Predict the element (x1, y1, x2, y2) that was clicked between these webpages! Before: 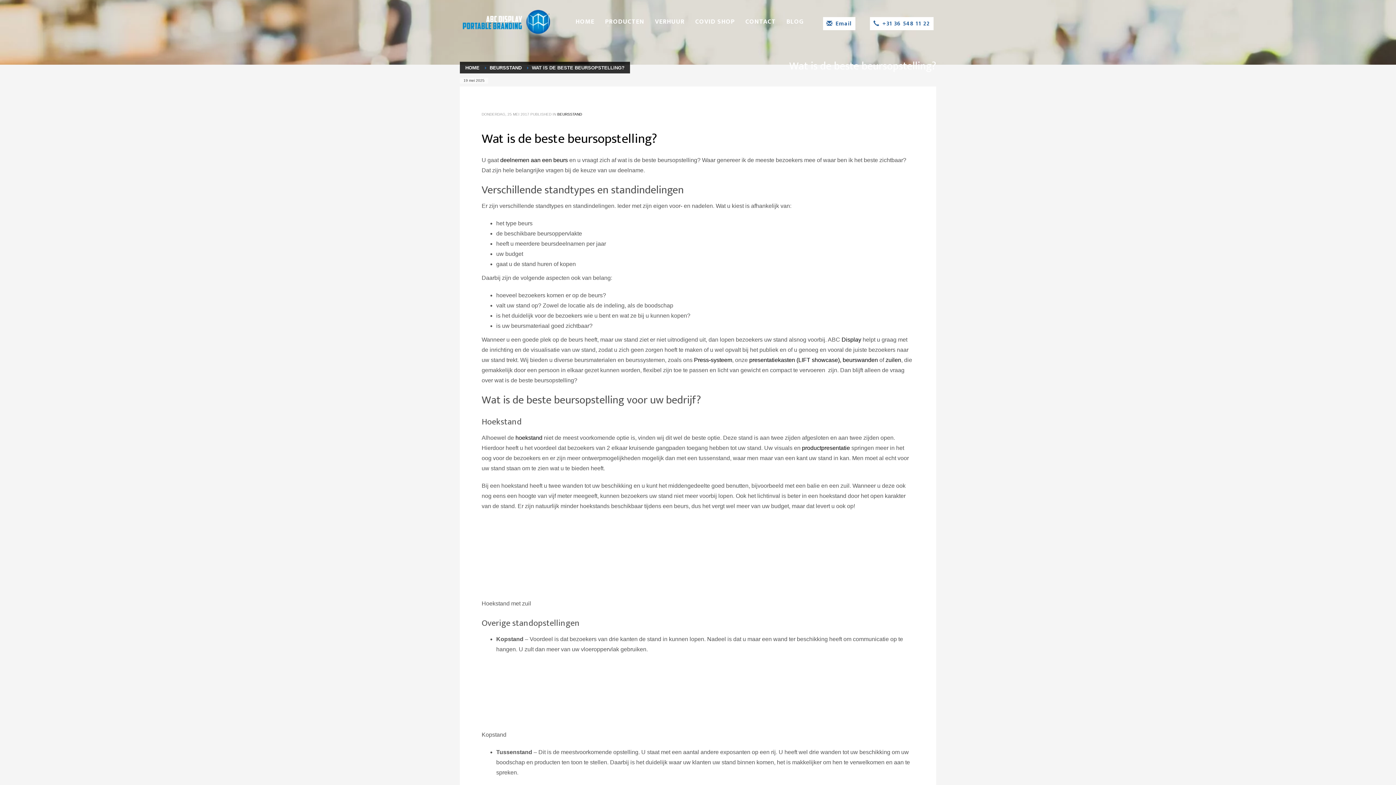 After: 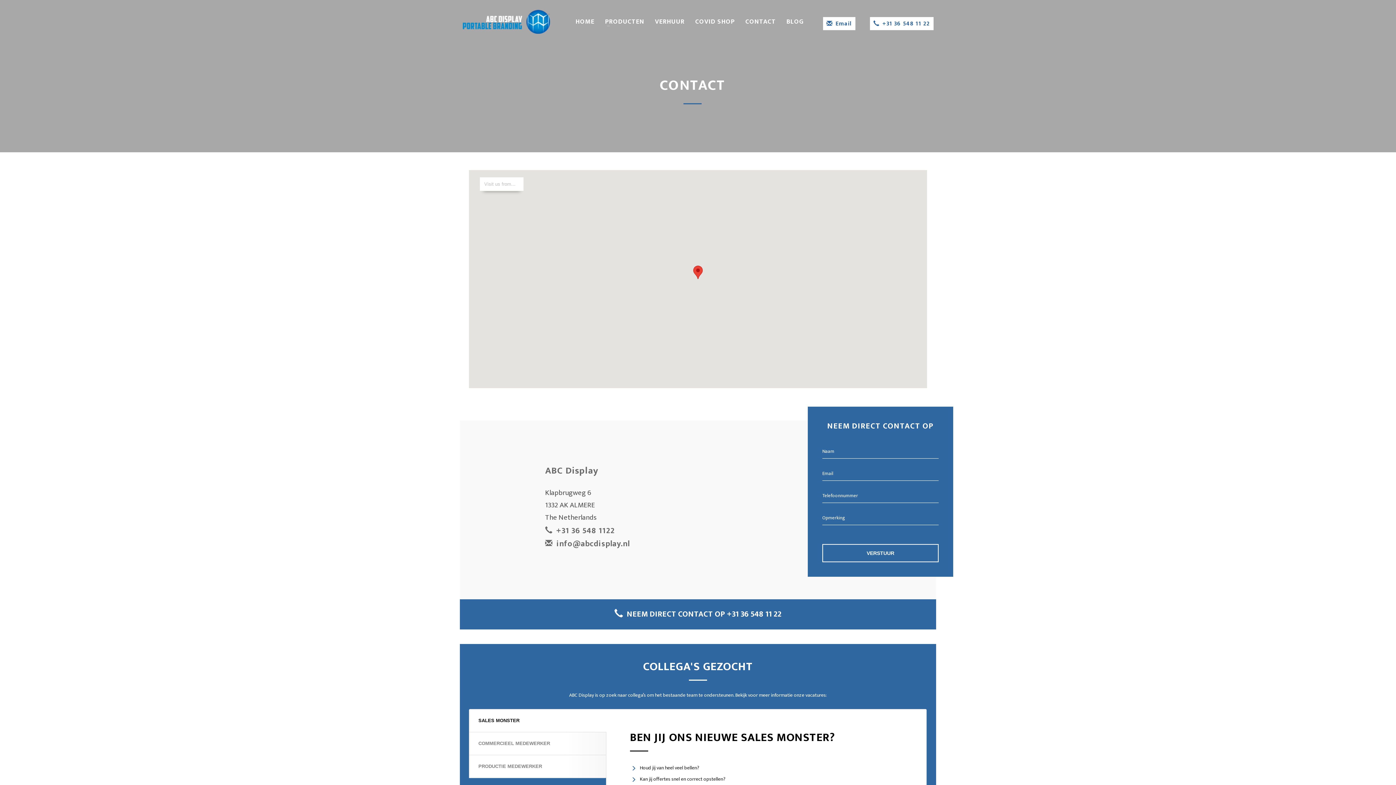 Action: label: CONTACT bbox: (741, 8, 780, 34)